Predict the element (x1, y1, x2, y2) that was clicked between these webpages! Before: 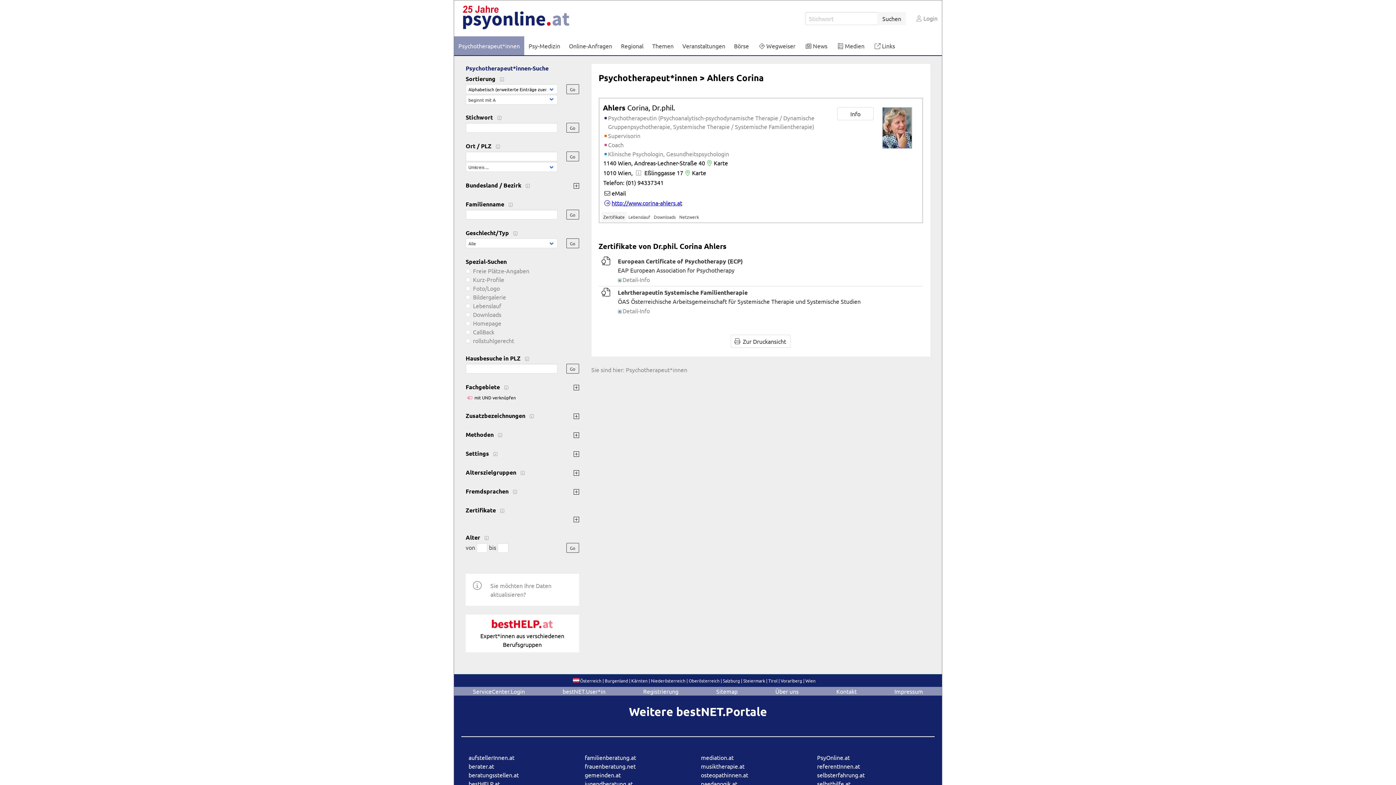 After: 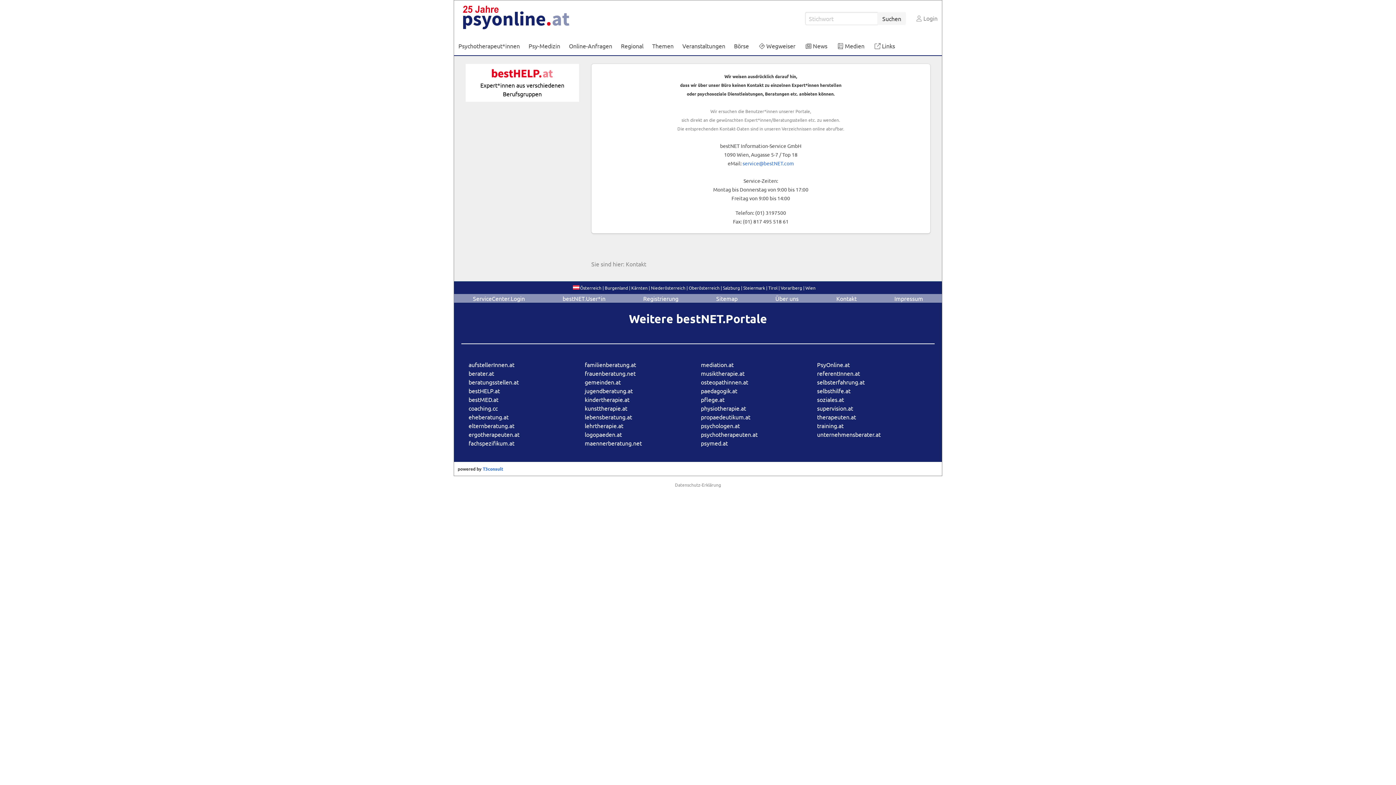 Action: label: Kontakt bbox: (836, 687, 856, 696)